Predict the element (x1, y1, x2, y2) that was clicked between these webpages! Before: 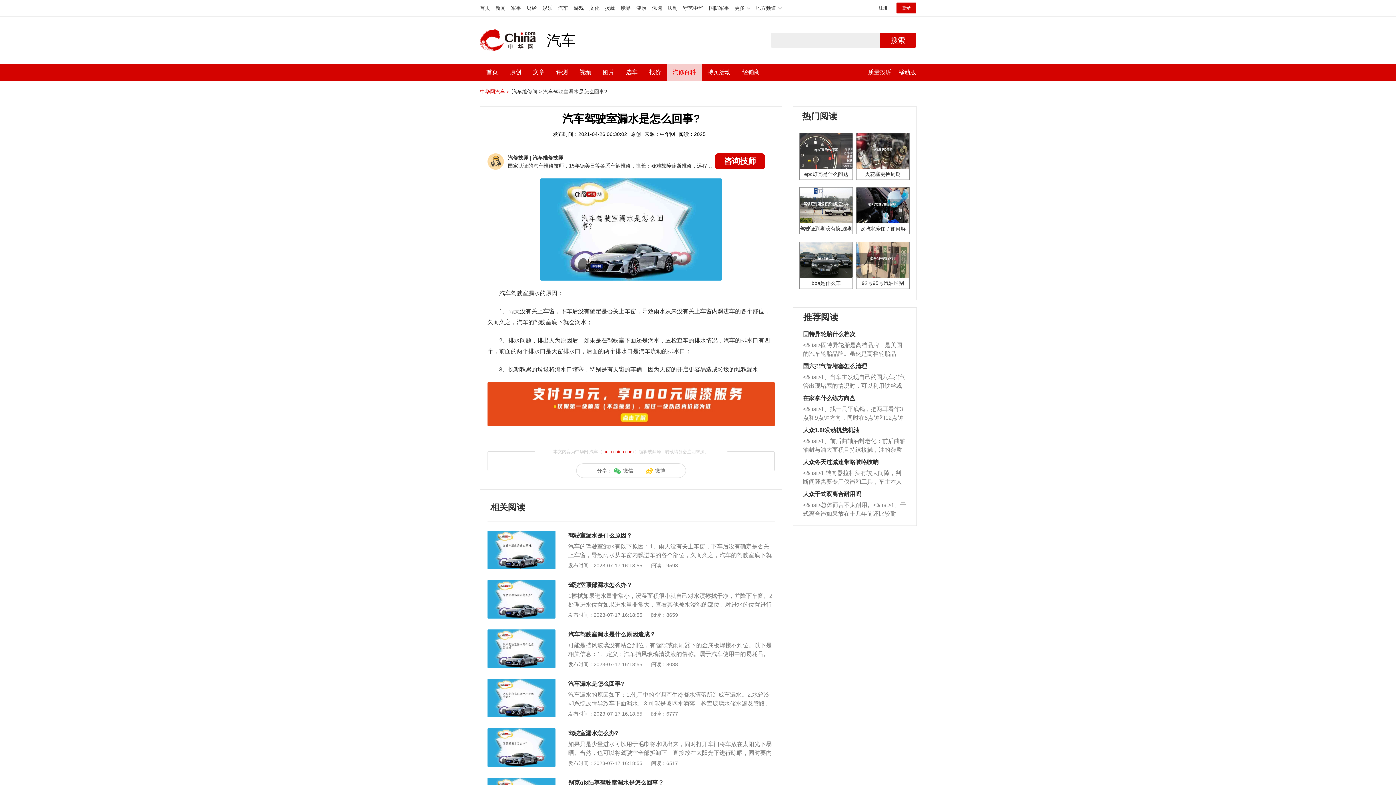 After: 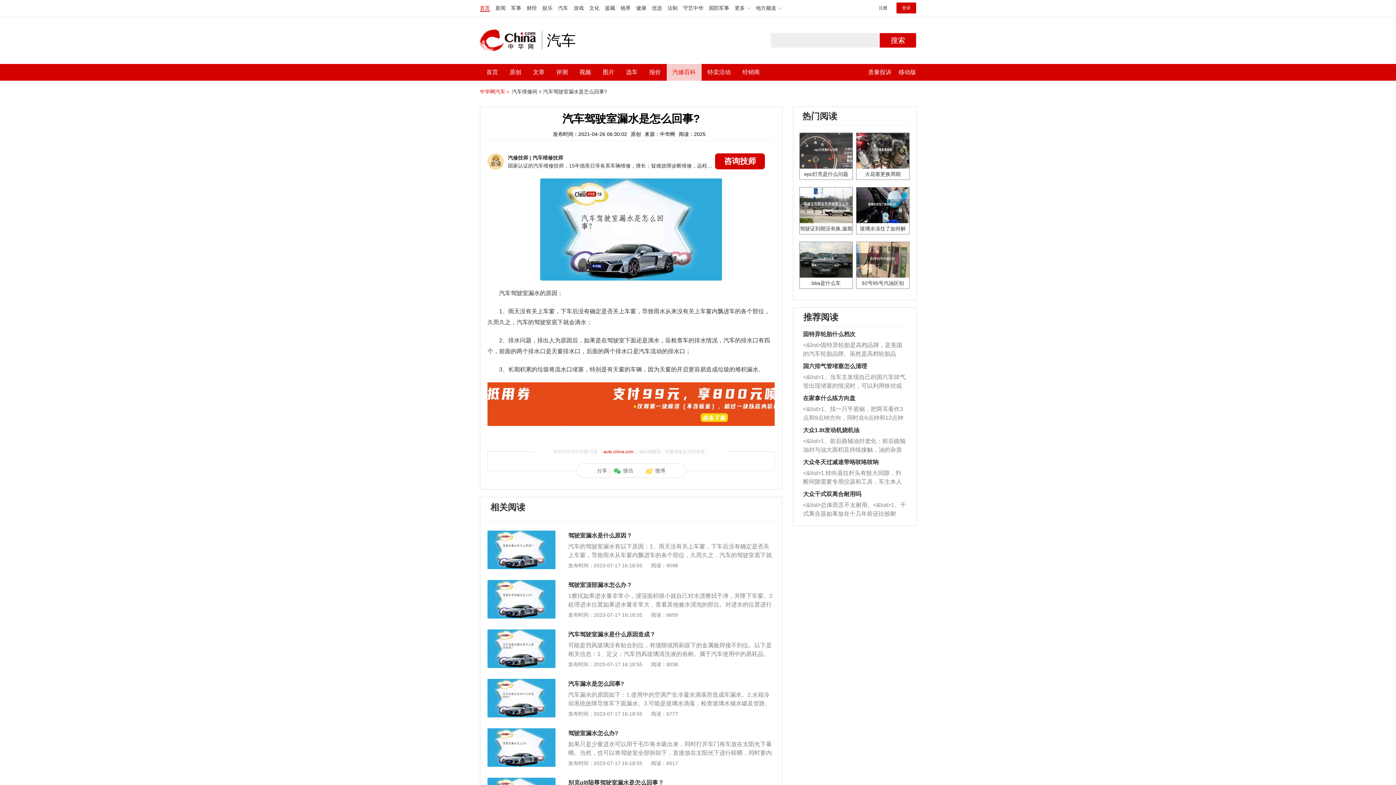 Action: label: 首页 bbox: (480, 5, 490, 10)